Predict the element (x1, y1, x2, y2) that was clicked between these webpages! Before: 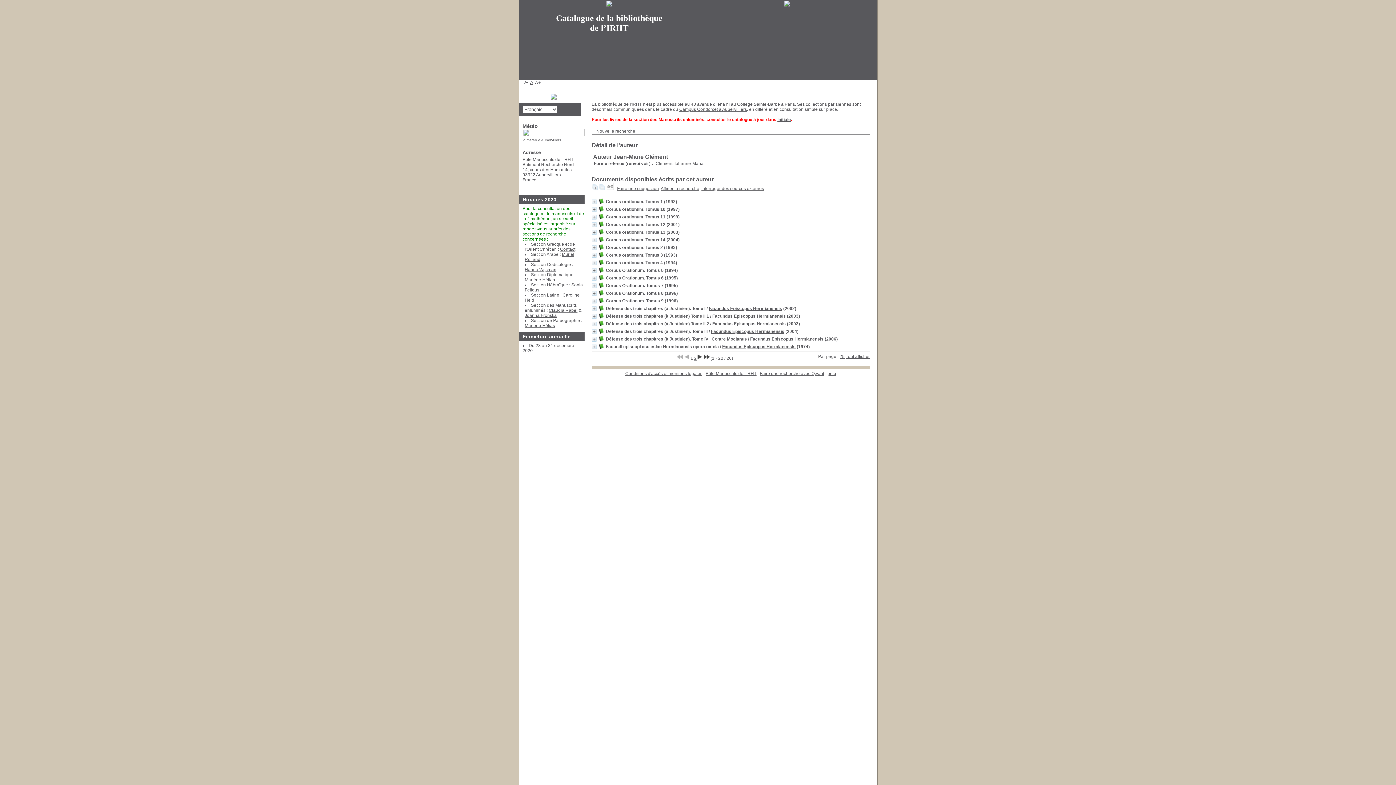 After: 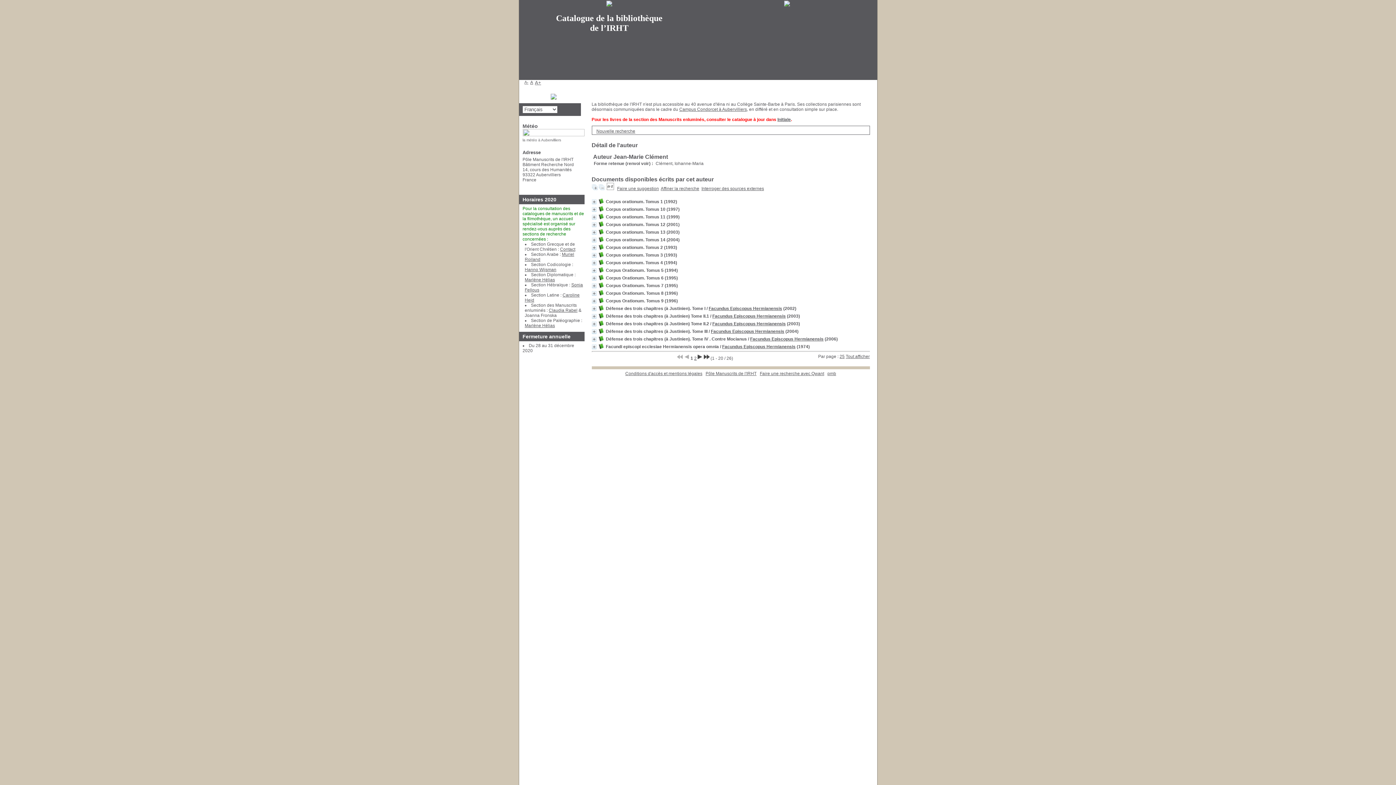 Action: bbox: (524, 313, 556, 318) label: Joanna Fronska